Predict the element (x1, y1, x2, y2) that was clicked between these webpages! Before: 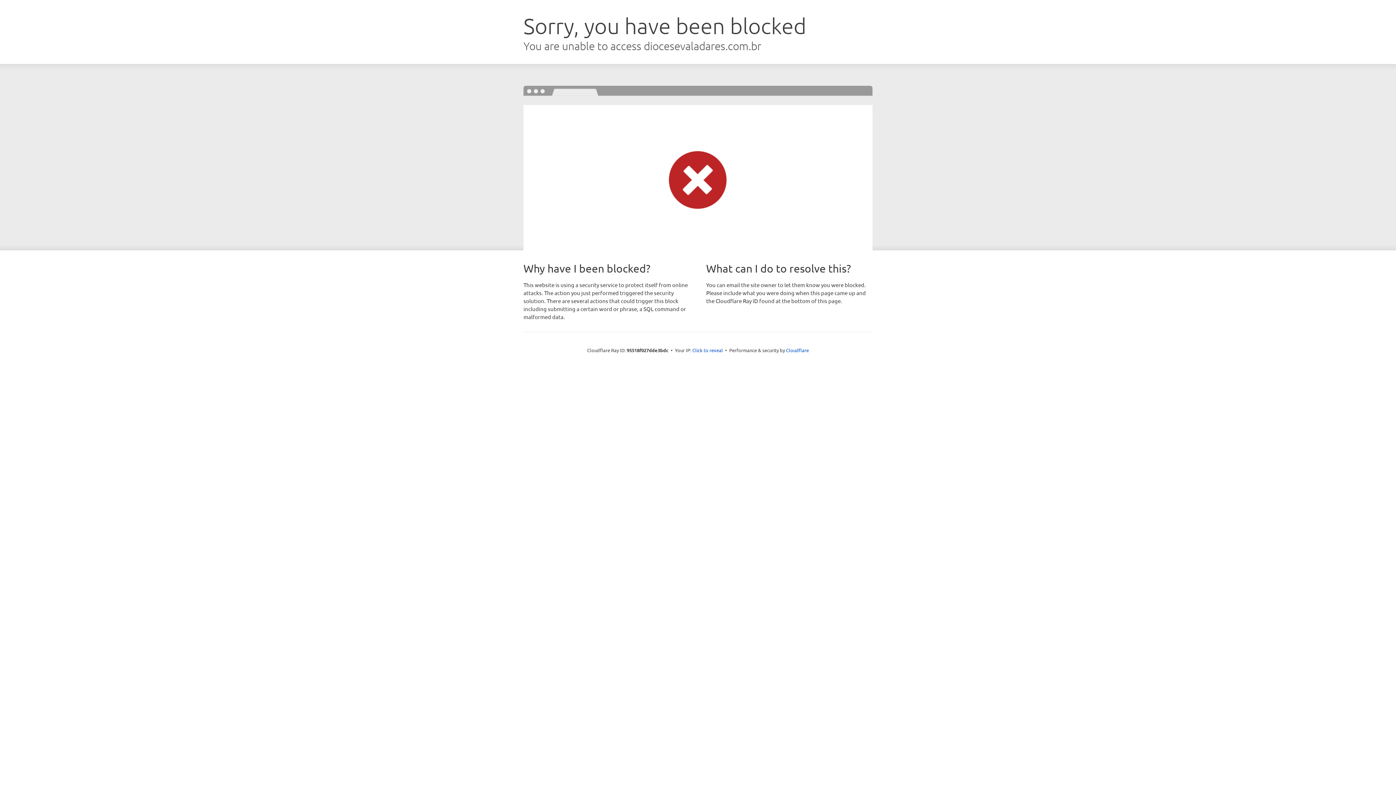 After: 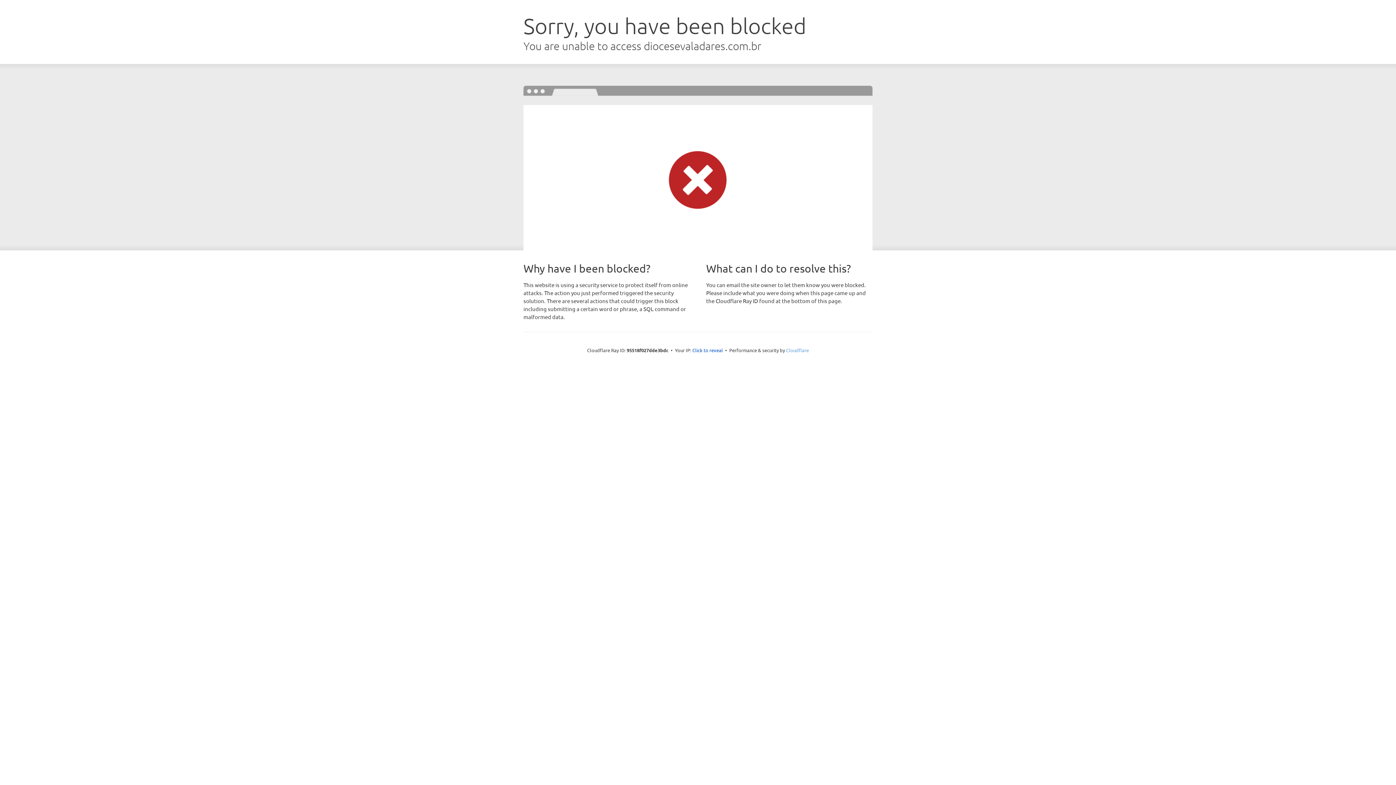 Action: label: Cloudflare bbox: (786, 347, 809, 353)